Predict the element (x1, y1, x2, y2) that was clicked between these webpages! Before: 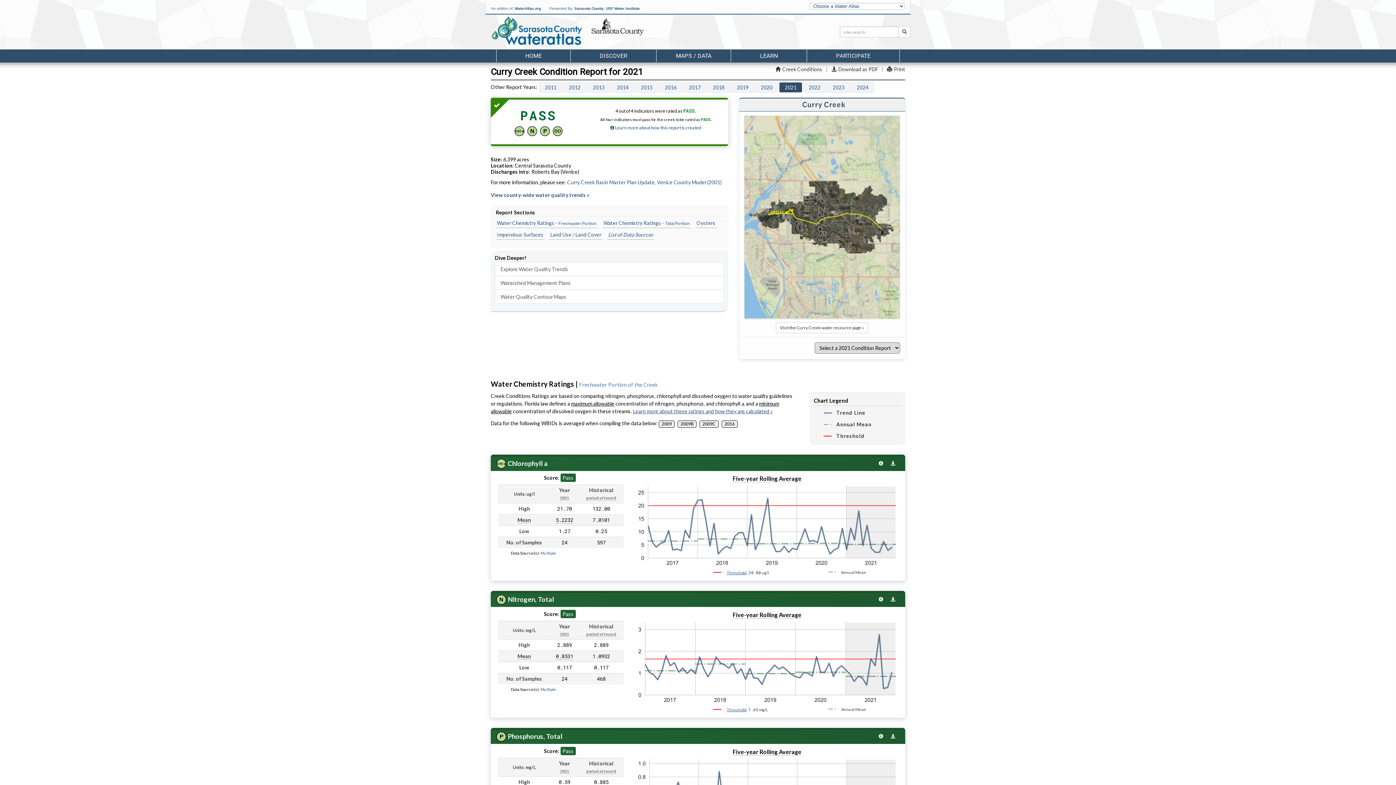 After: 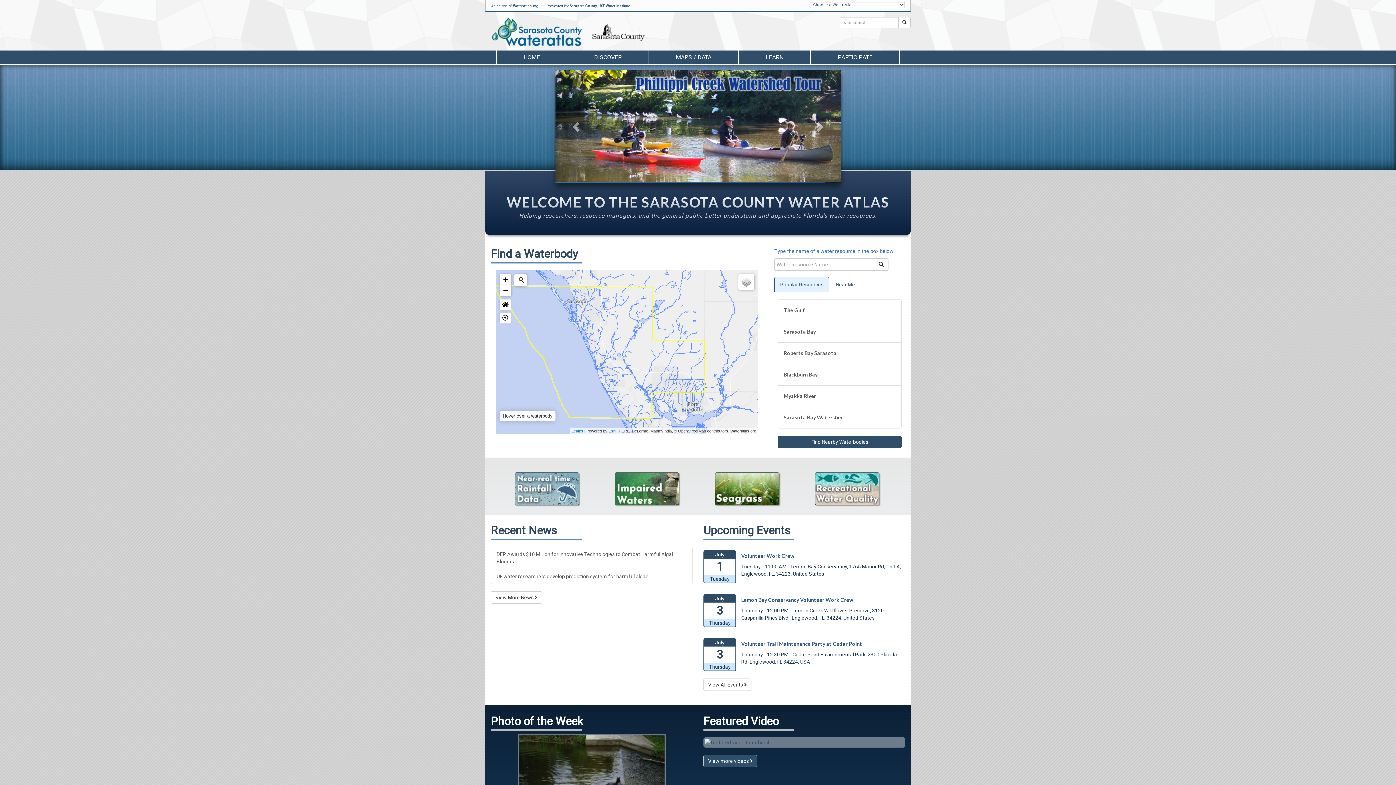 Action: label: HOME bbox: (496, 49, 570, 59)